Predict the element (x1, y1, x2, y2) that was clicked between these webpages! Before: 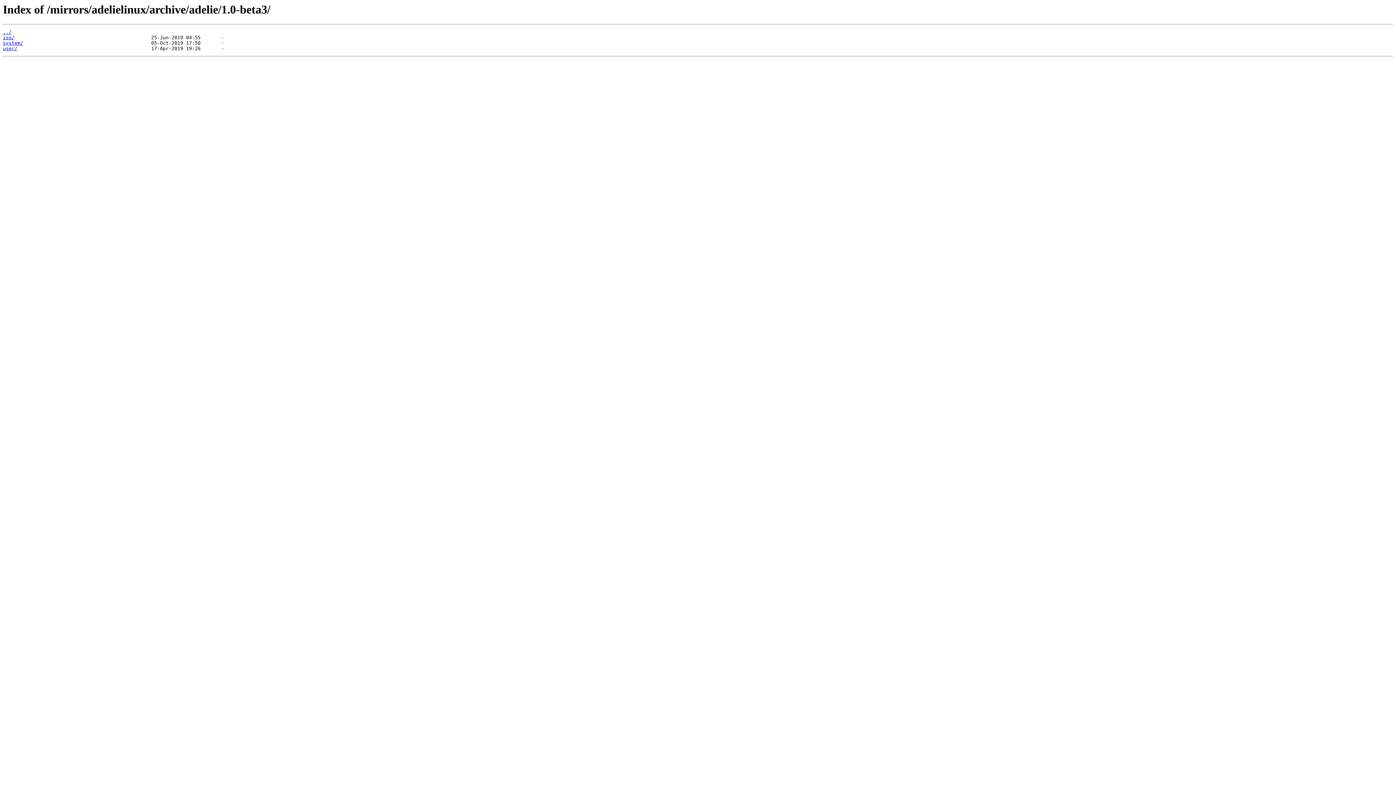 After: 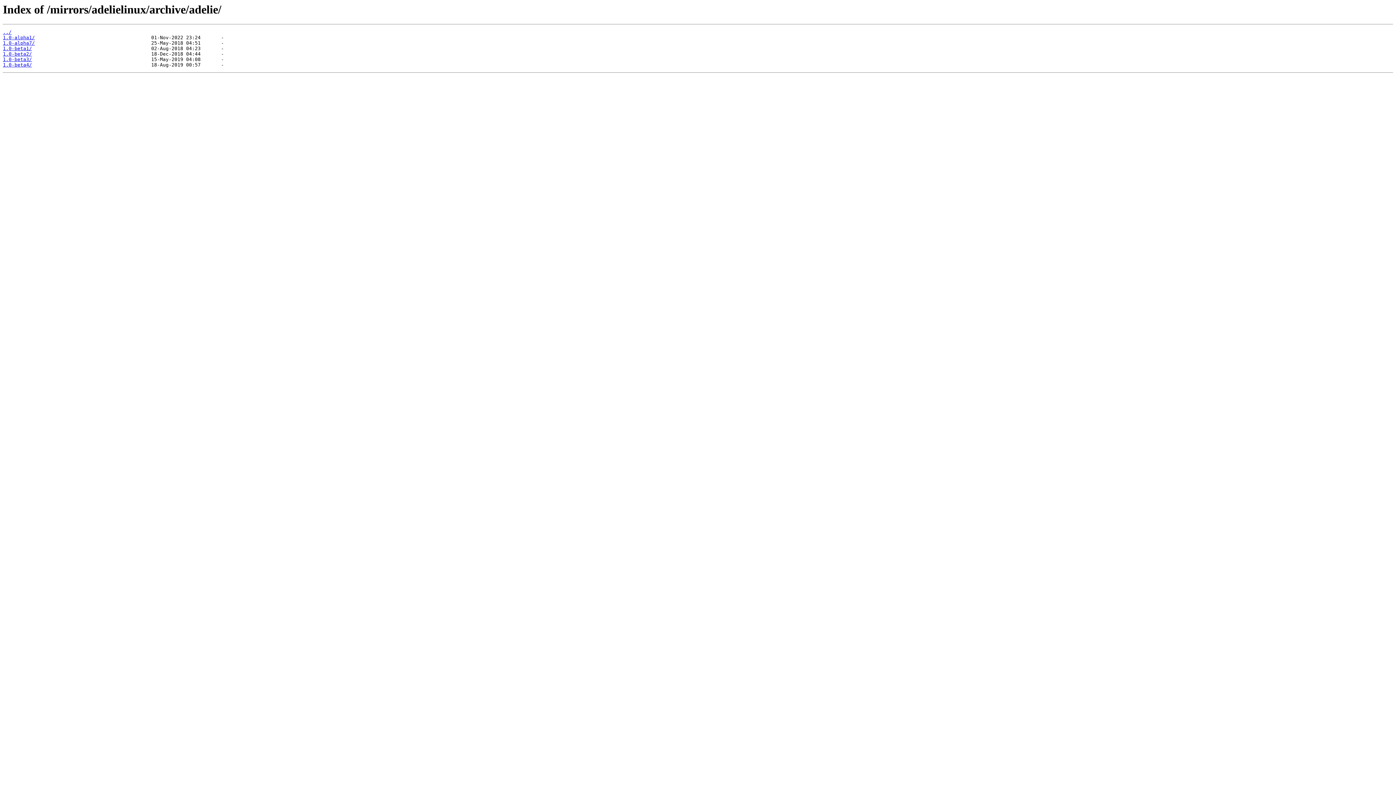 Action: label: ../ bbox: (2, 29, 11, 35)